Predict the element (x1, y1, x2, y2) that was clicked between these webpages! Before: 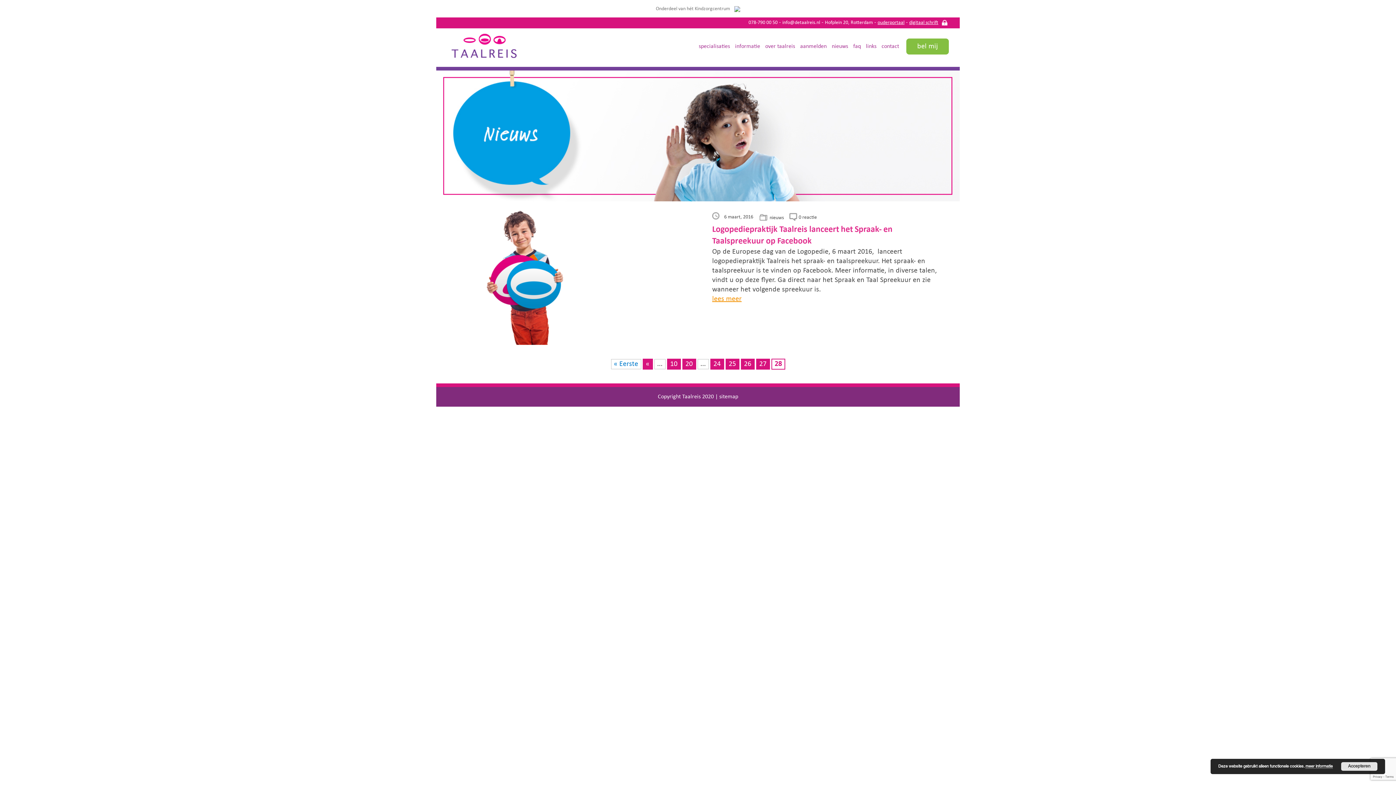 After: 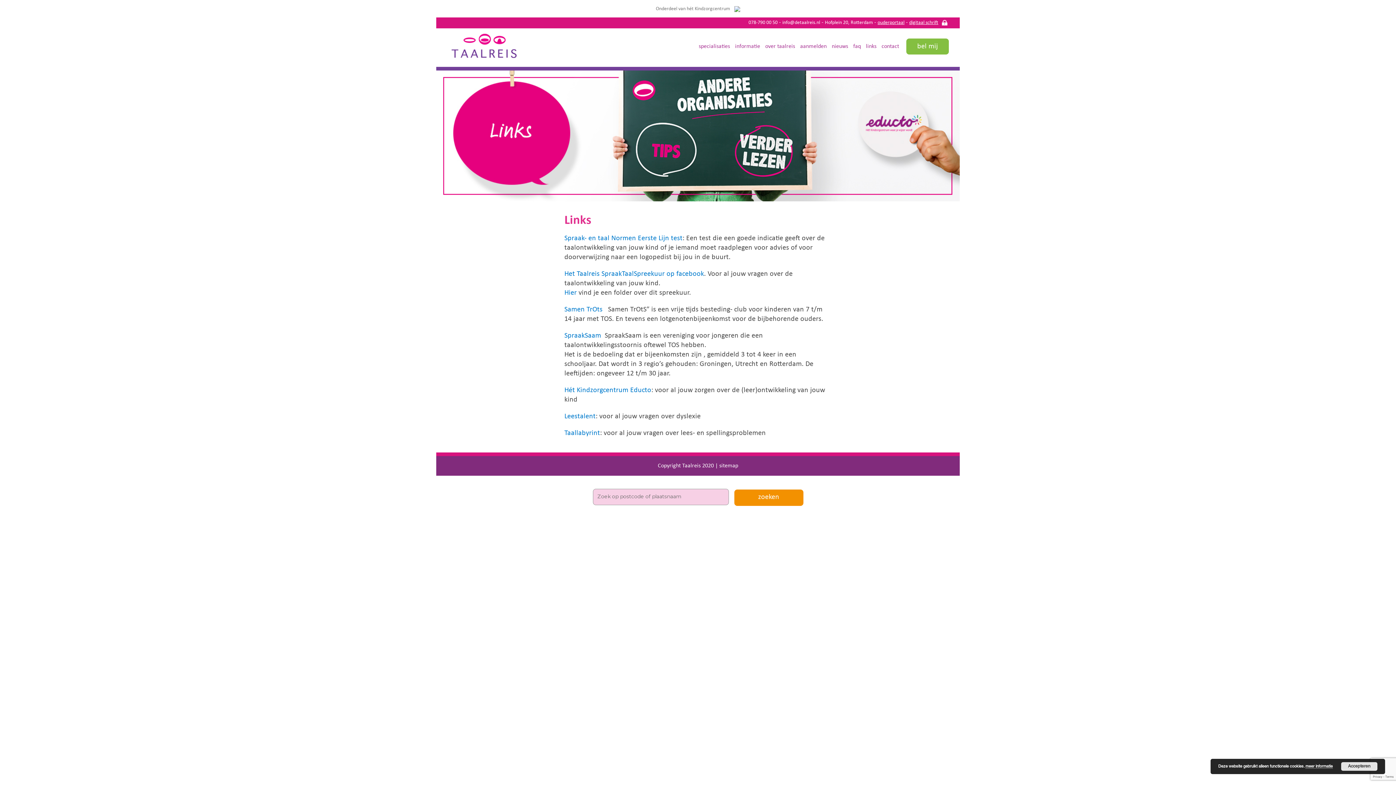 Action: label: links bbox: (864, 43, 878, 49)